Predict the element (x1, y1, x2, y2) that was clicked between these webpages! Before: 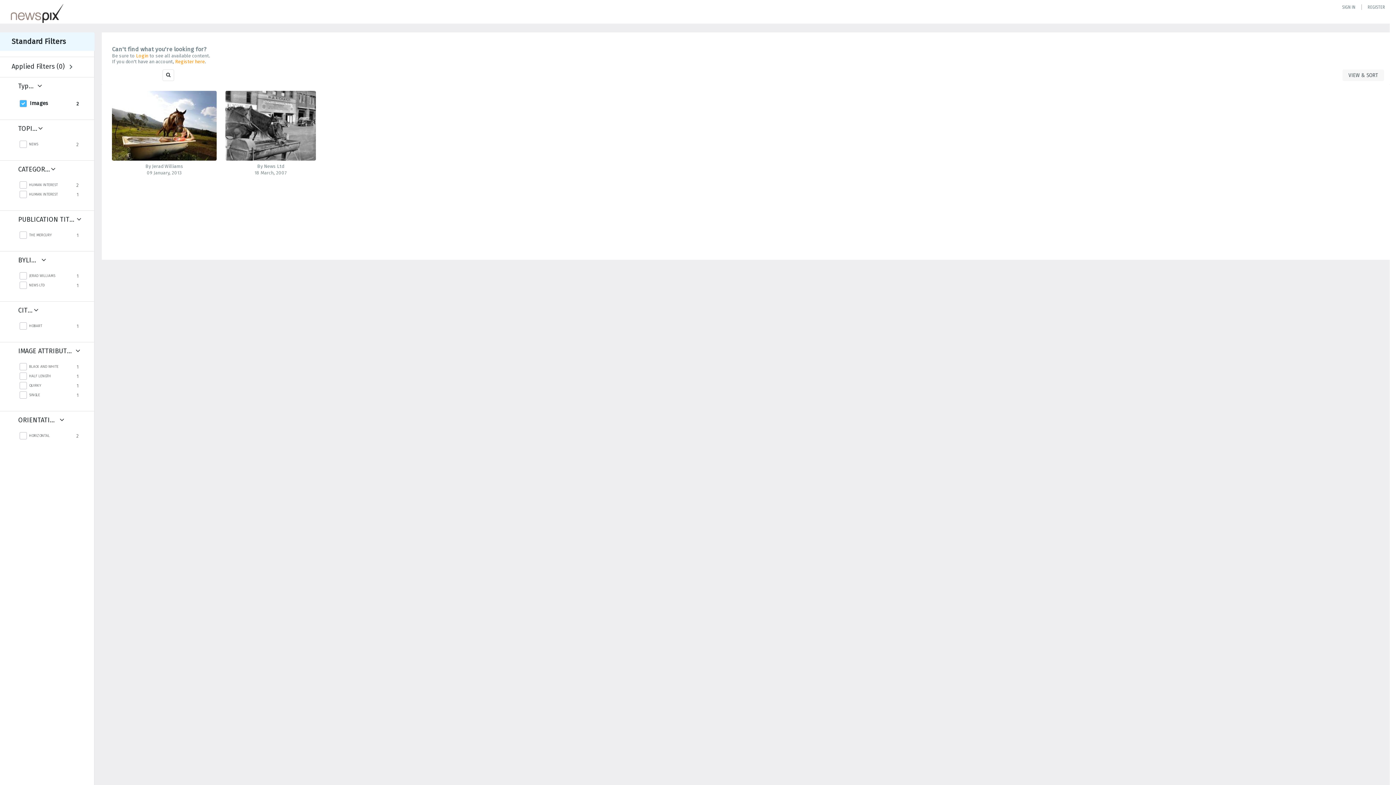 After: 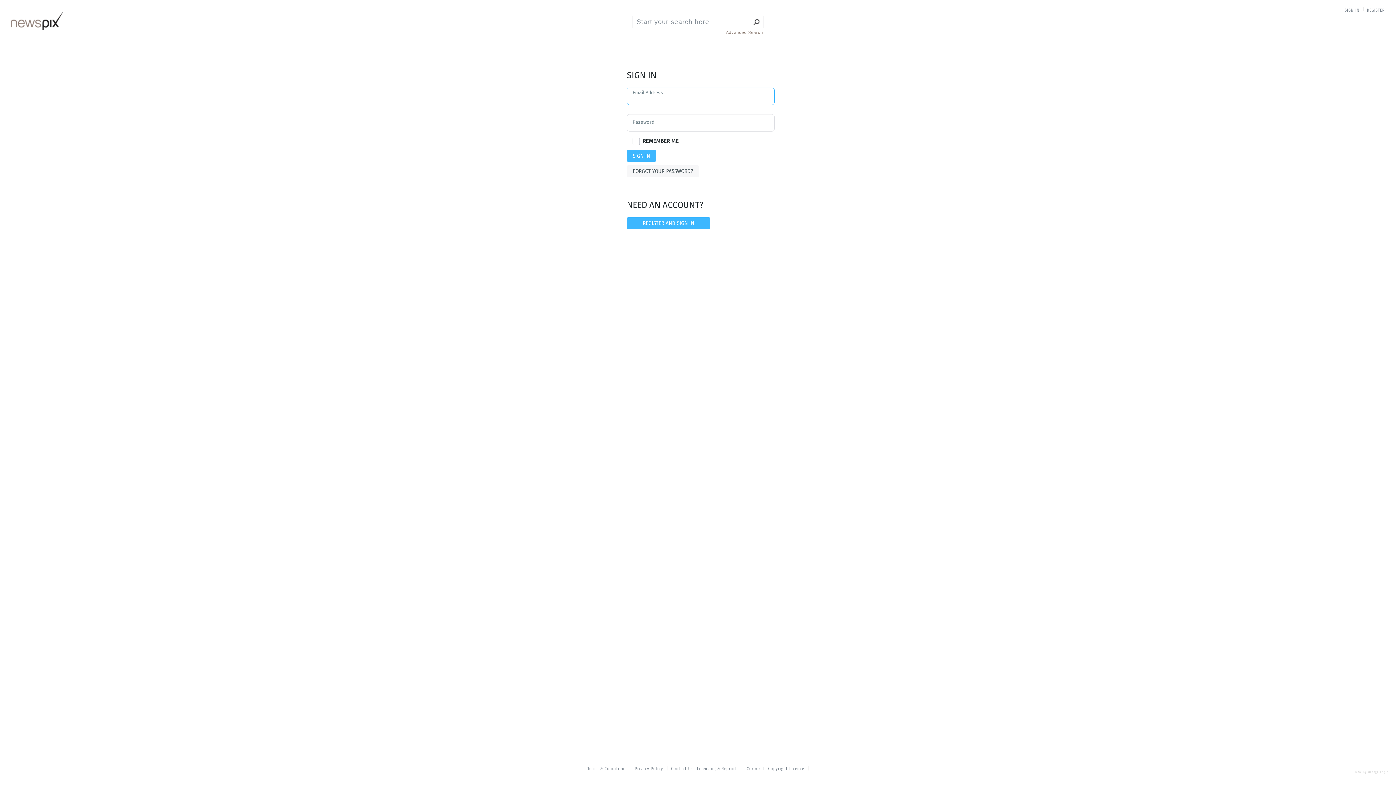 Action: label: Sign in bbox: (1342, 4, 1356, 9)